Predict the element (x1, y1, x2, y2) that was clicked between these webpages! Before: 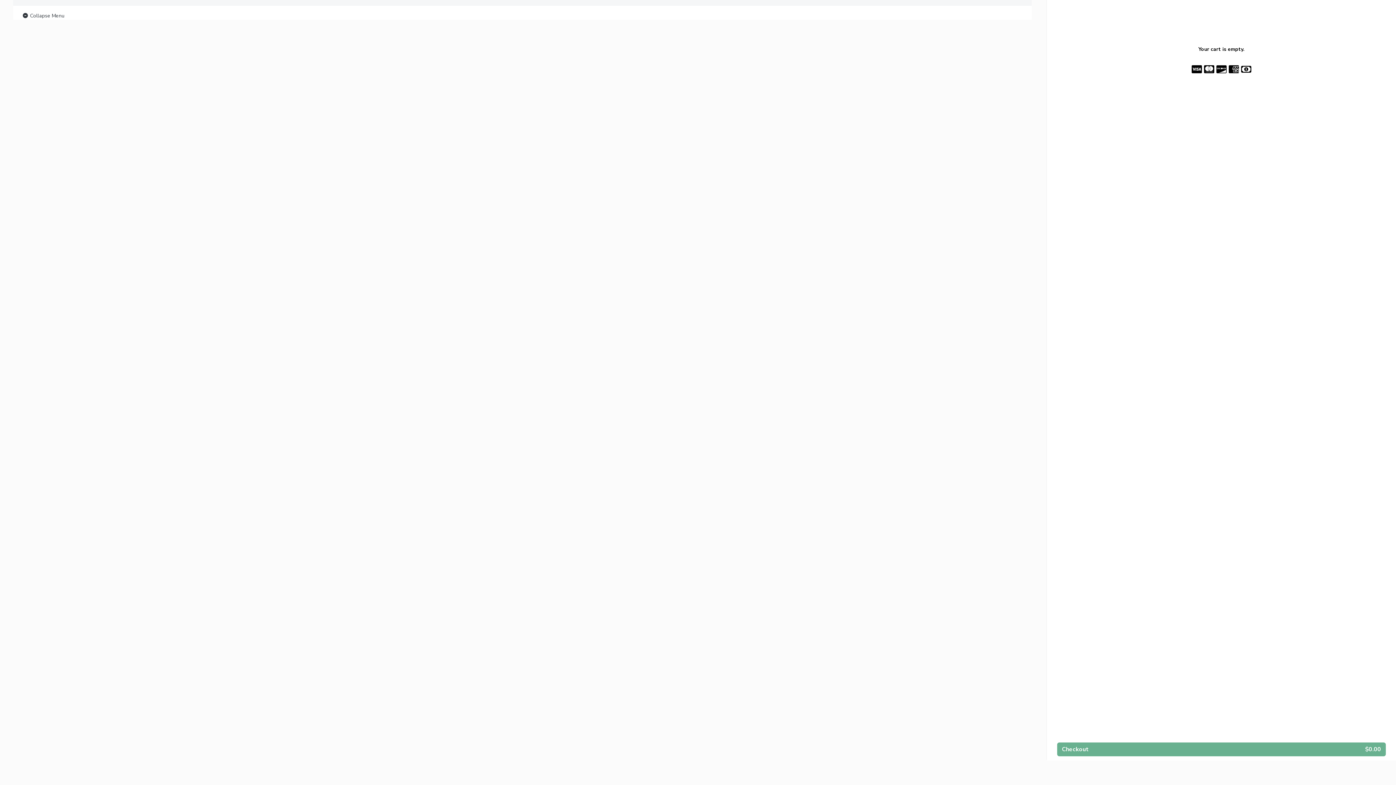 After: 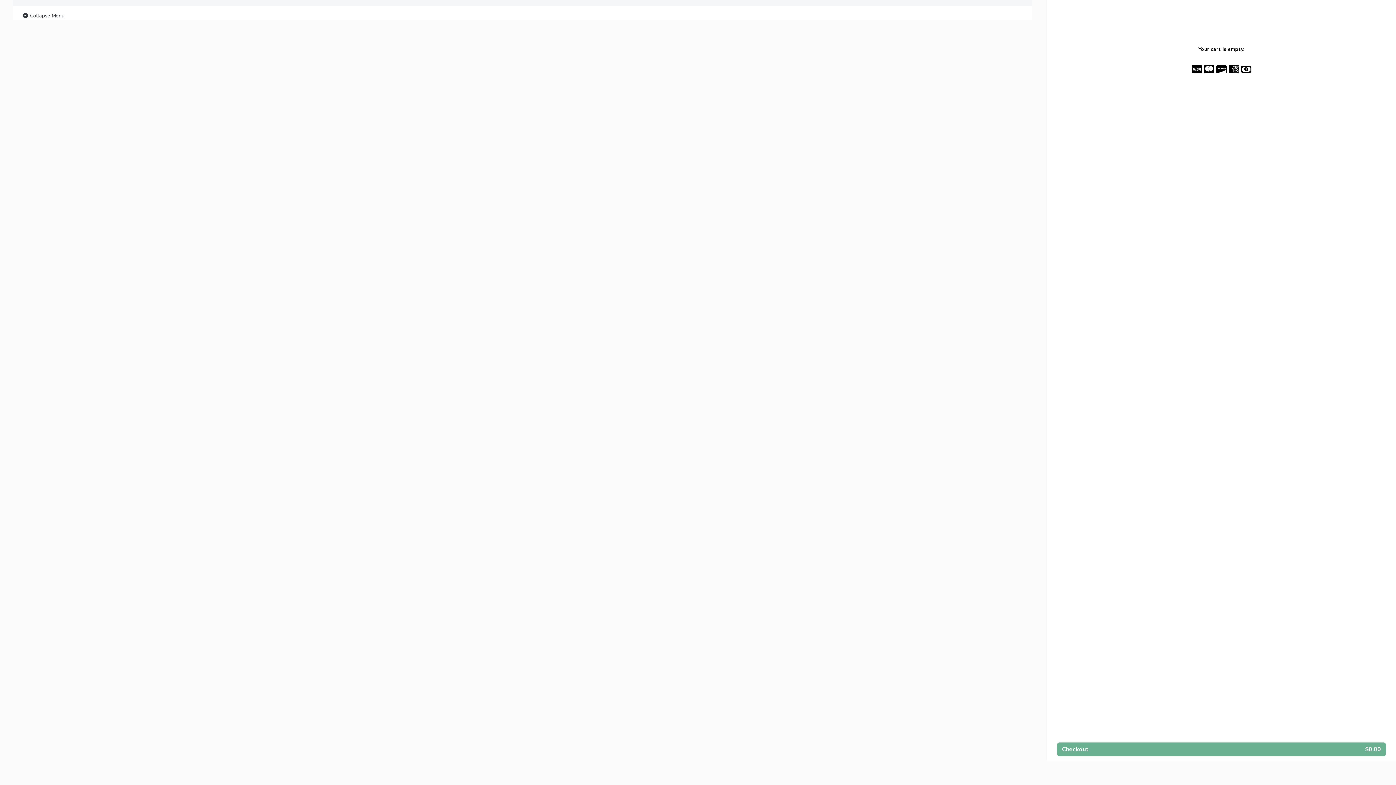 Action: bbox: (21, 11, 64, 20) label:  Collapse Menu